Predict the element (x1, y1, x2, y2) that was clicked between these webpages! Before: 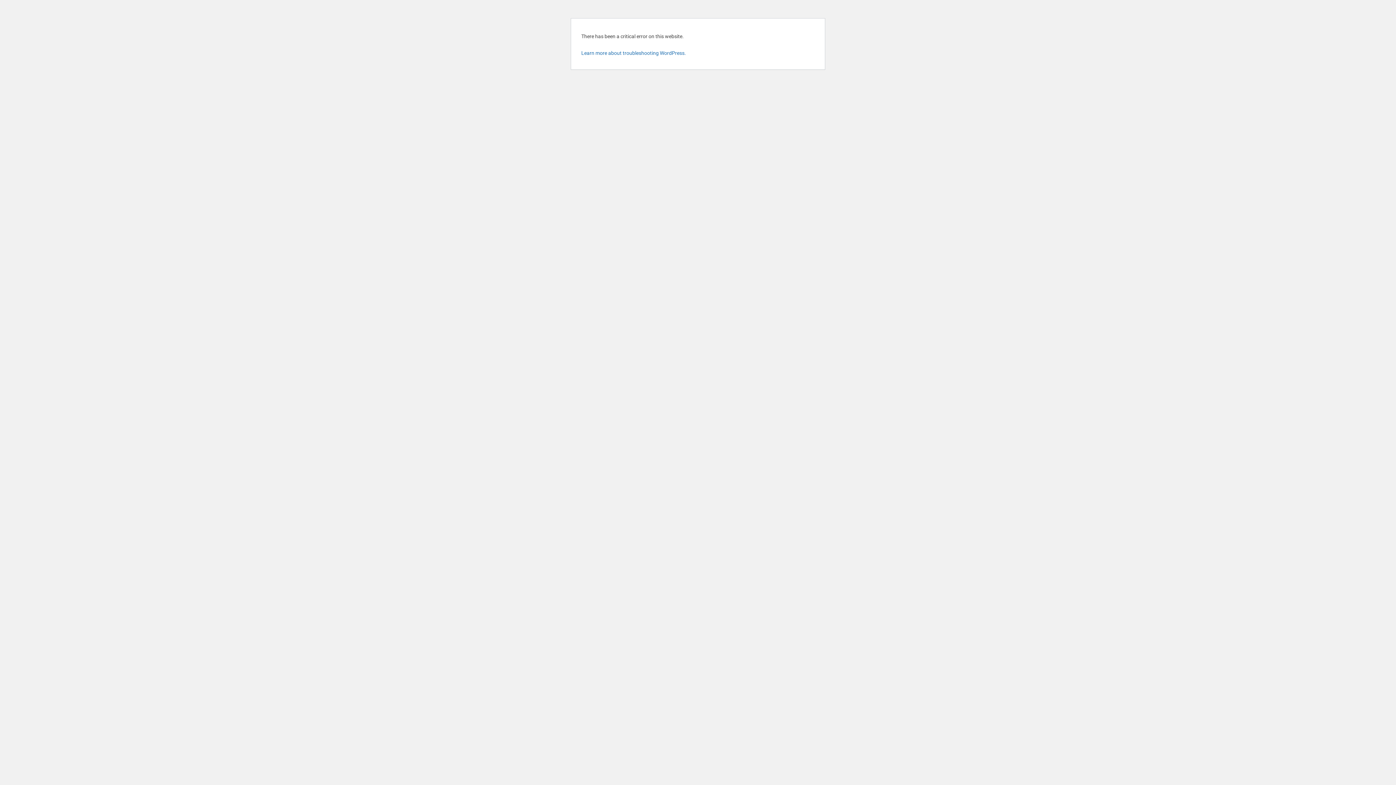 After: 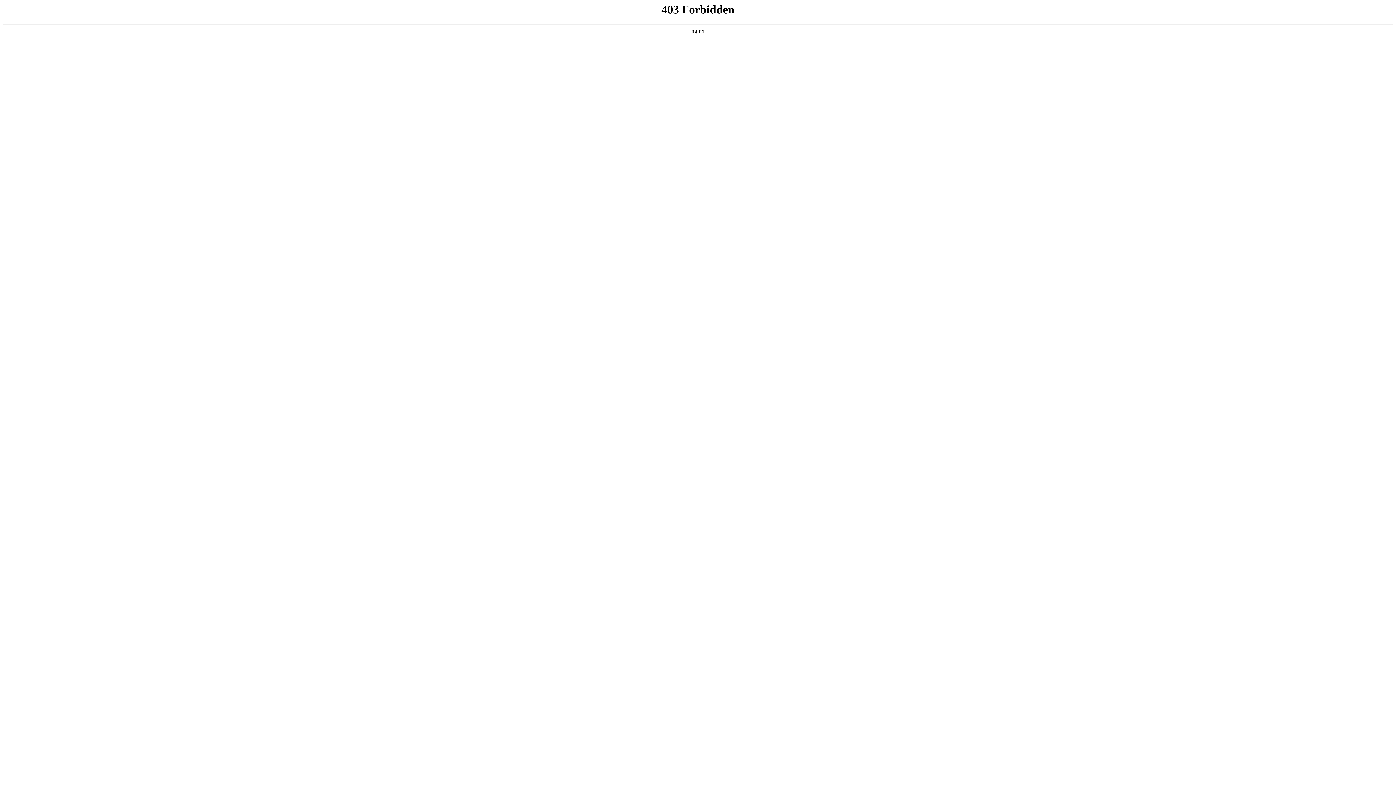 Action: label: Learn more about troubleshooting WordPress. bbox: (581, 50, 686, 56)